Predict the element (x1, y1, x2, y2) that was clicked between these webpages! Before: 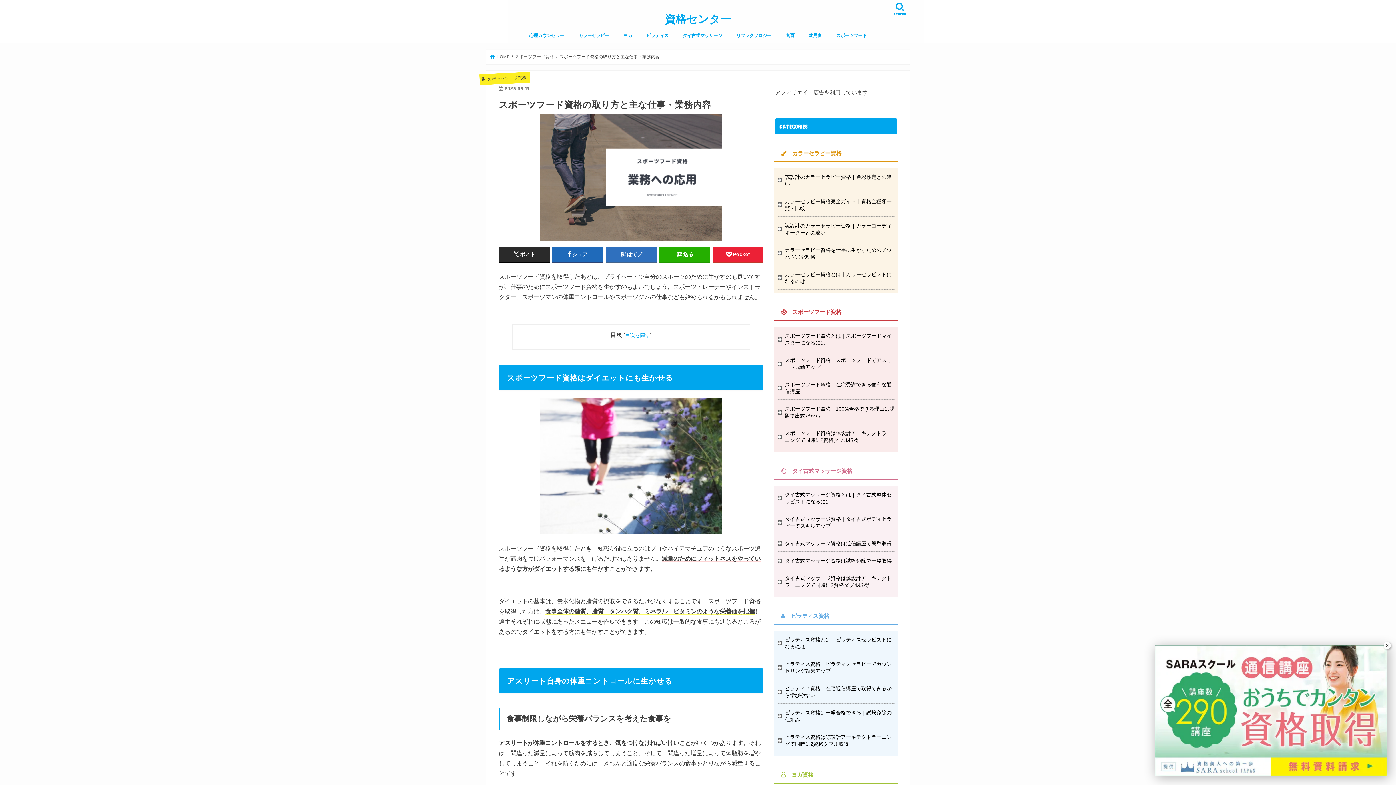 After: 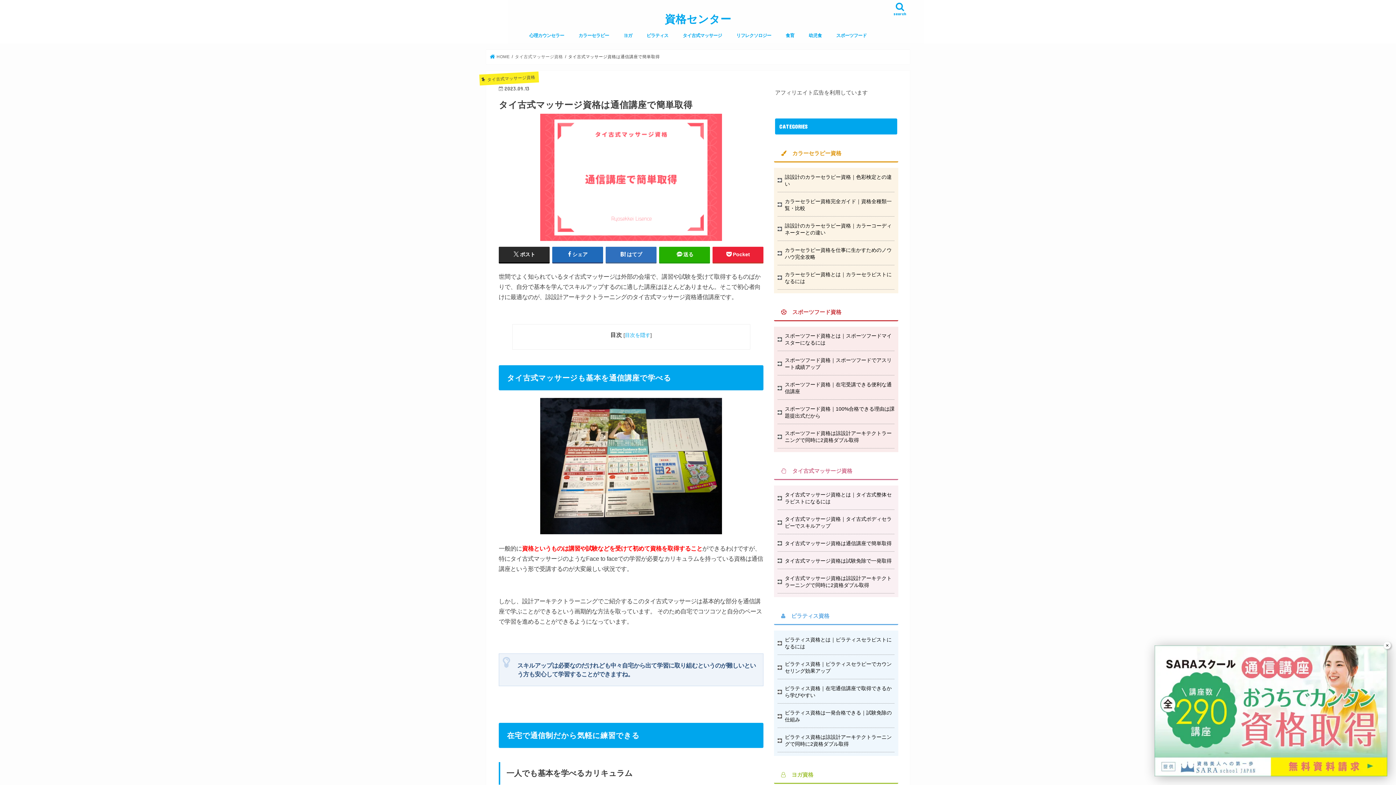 Action: label: タイ古式マッサージ資格は通信講座で簡単取得 bbox: (777, 534, 894, 552)